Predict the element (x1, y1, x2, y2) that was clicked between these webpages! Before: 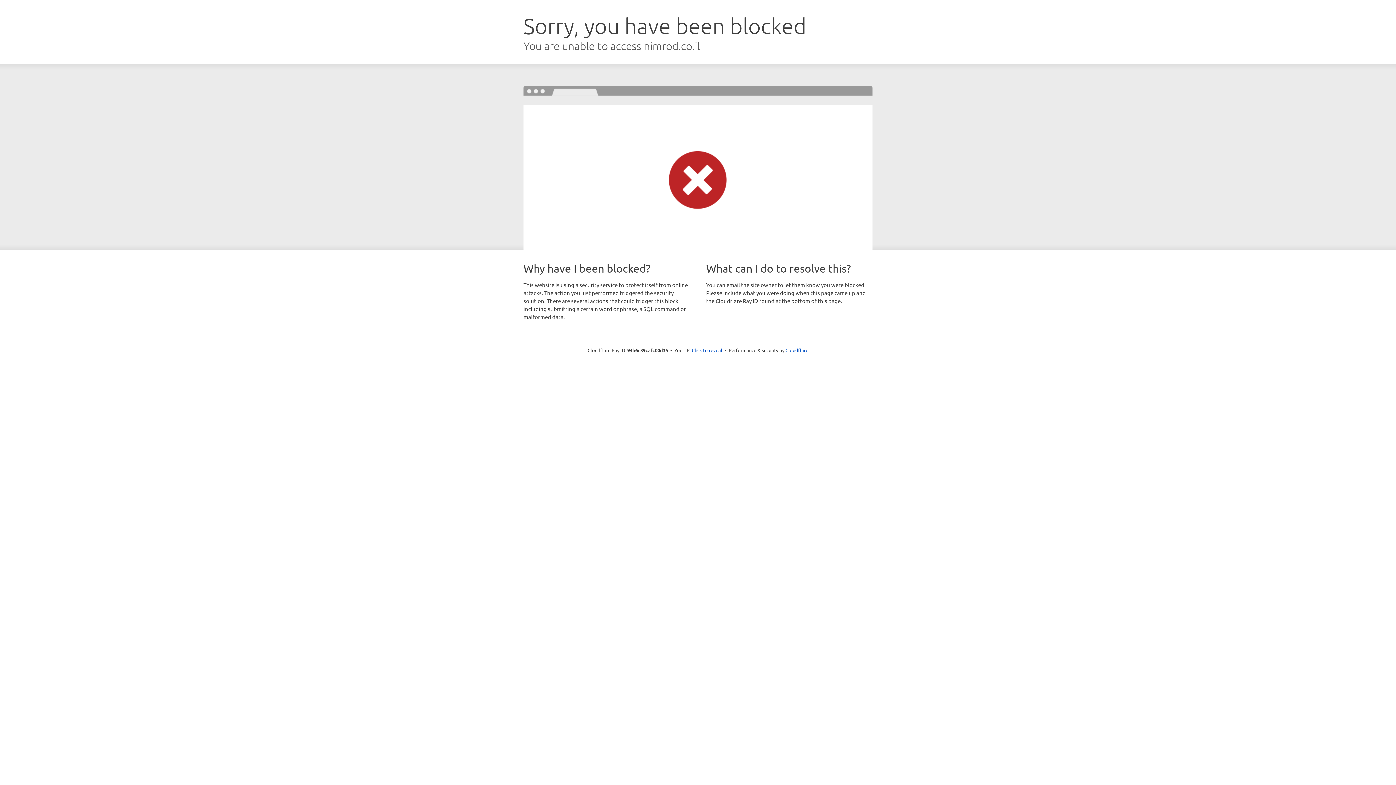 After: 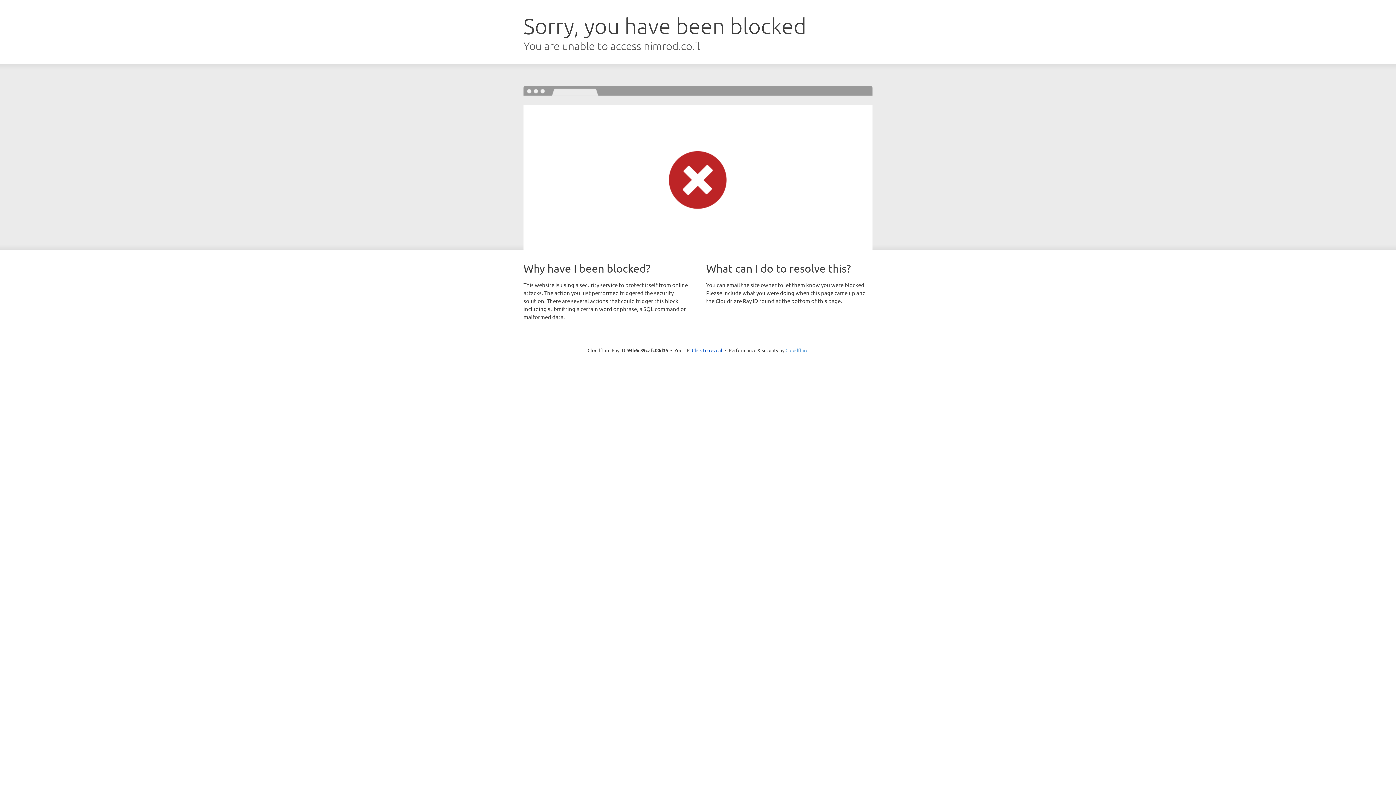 Action: label: Cloudflare bbox: (785, 347, 808, 353)